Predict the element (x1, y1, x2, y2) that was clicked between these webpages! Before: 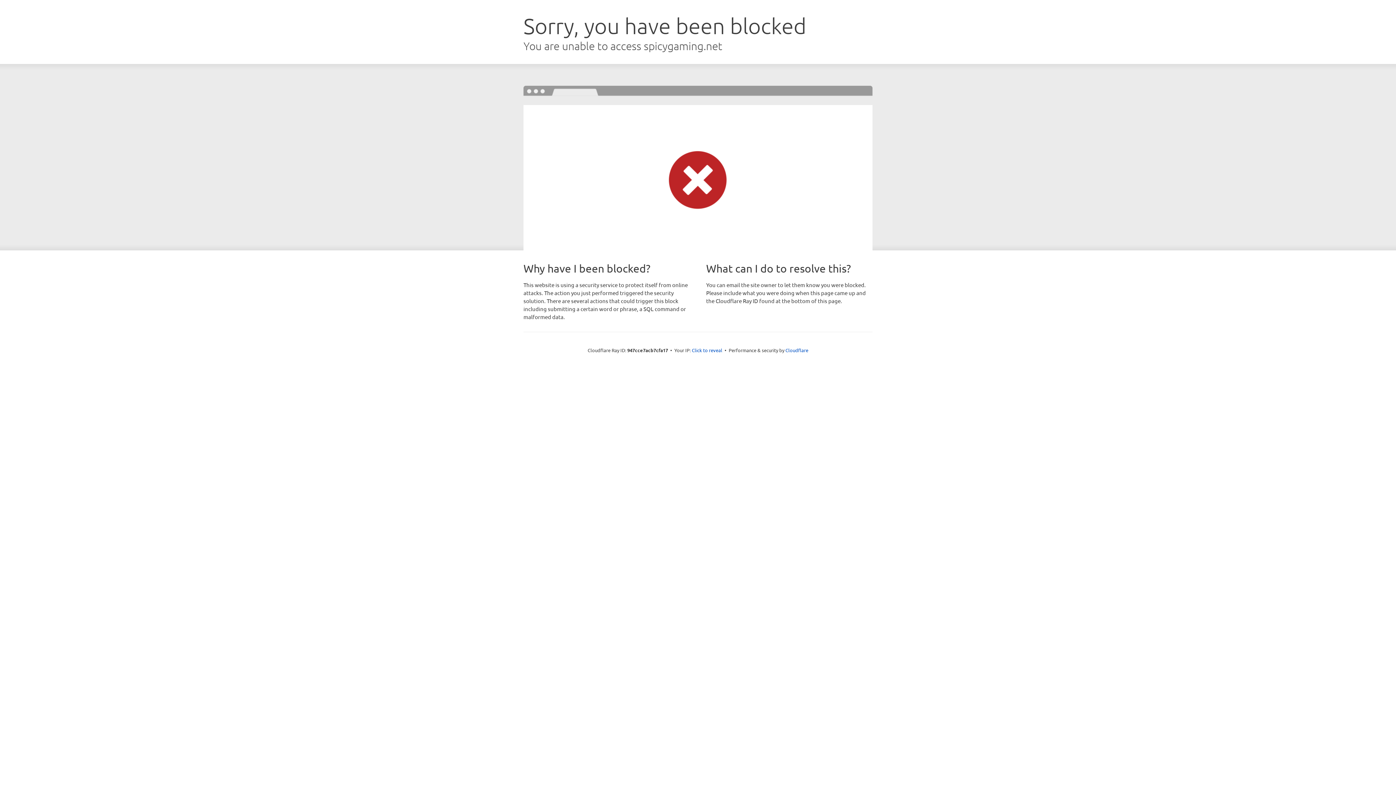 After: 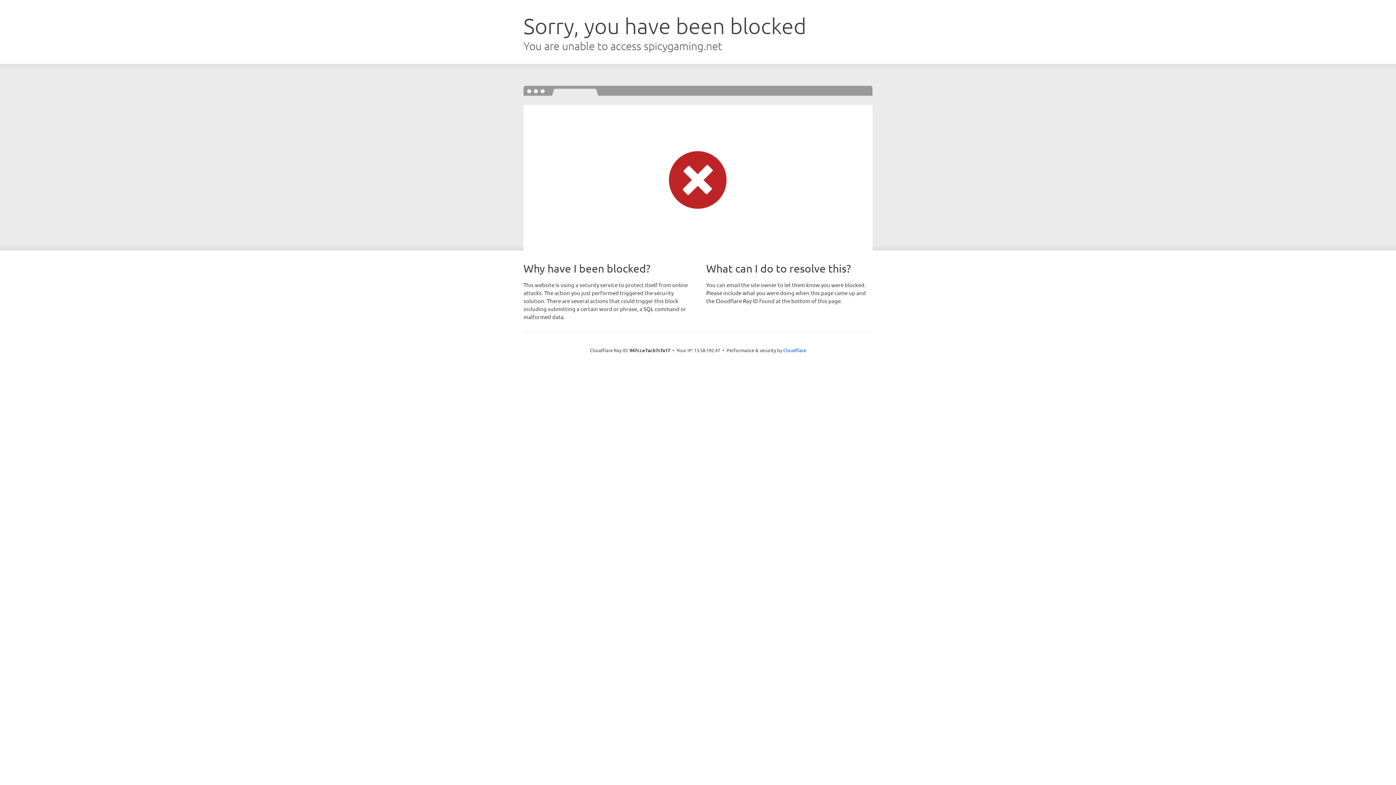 Action: label: Click to reveal bbox: (692, 346, 722, 353)